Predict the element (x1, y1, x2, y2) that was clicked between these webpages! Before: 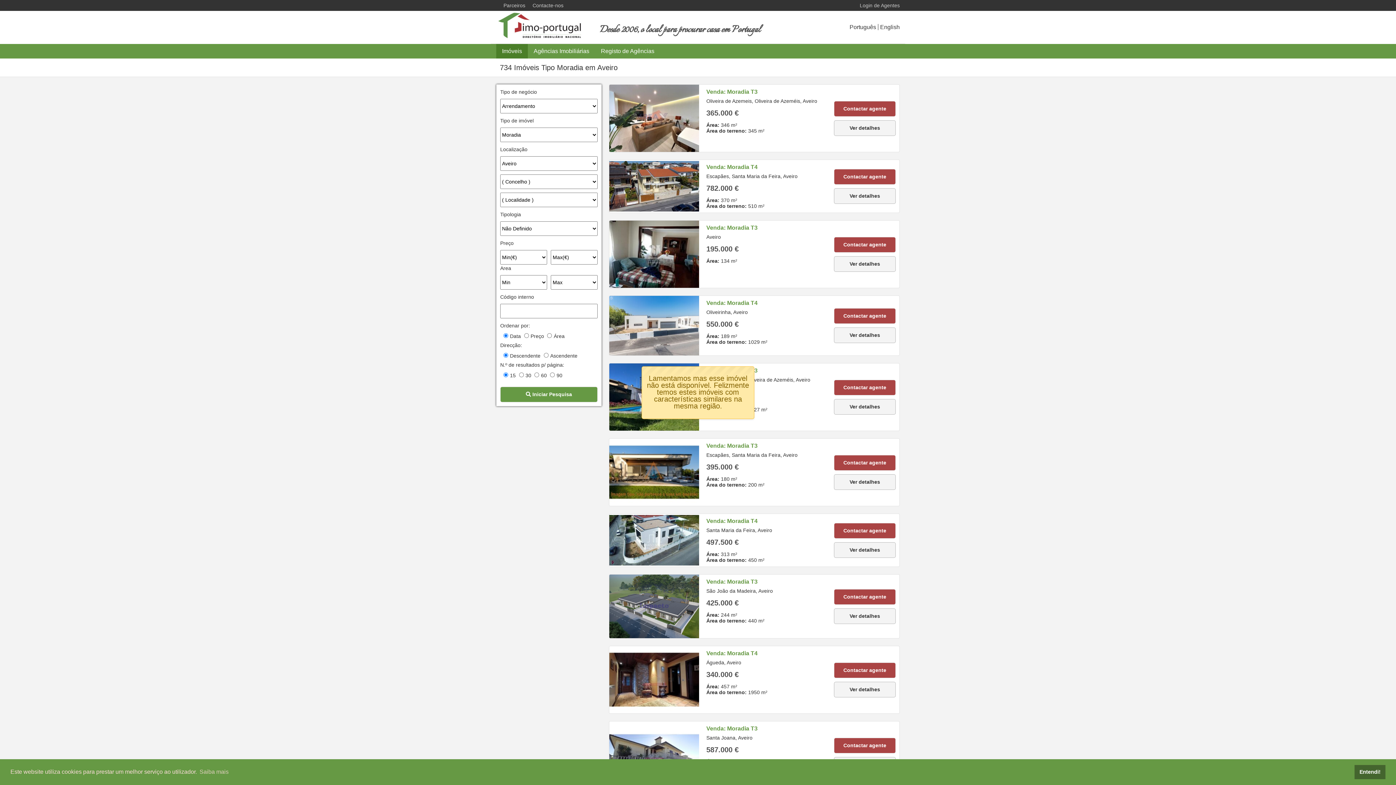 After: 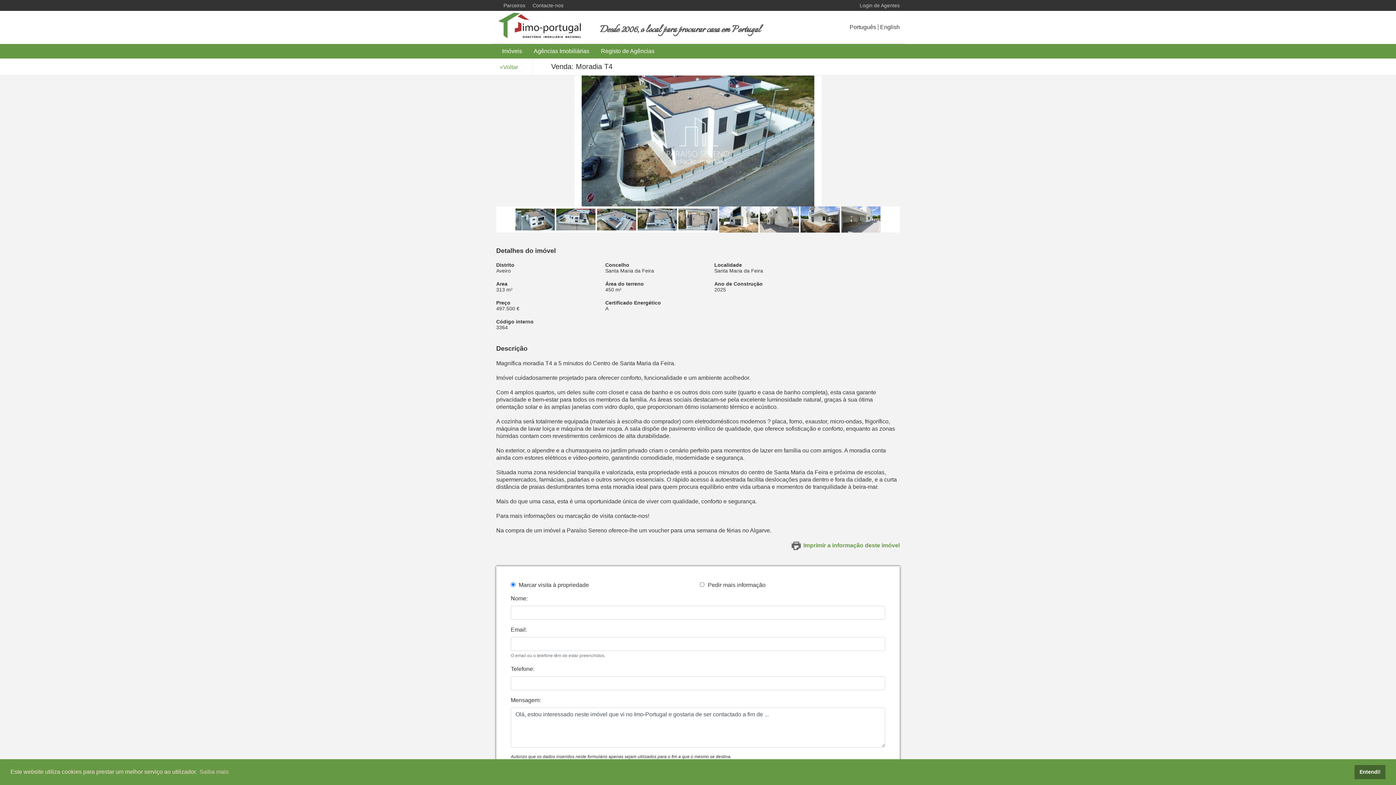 Action: label: Venda: Moradia T4 bbox: (706, 517, 826, 524)